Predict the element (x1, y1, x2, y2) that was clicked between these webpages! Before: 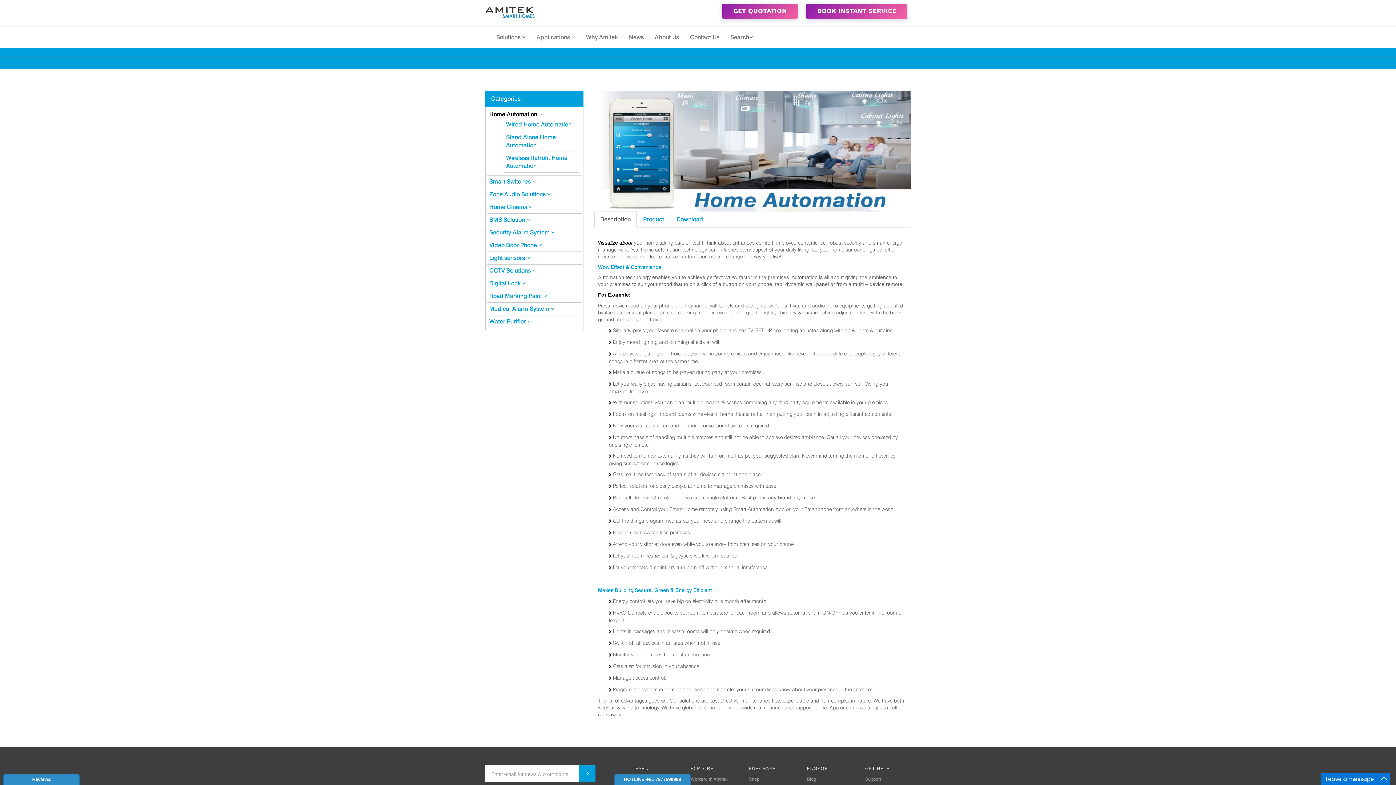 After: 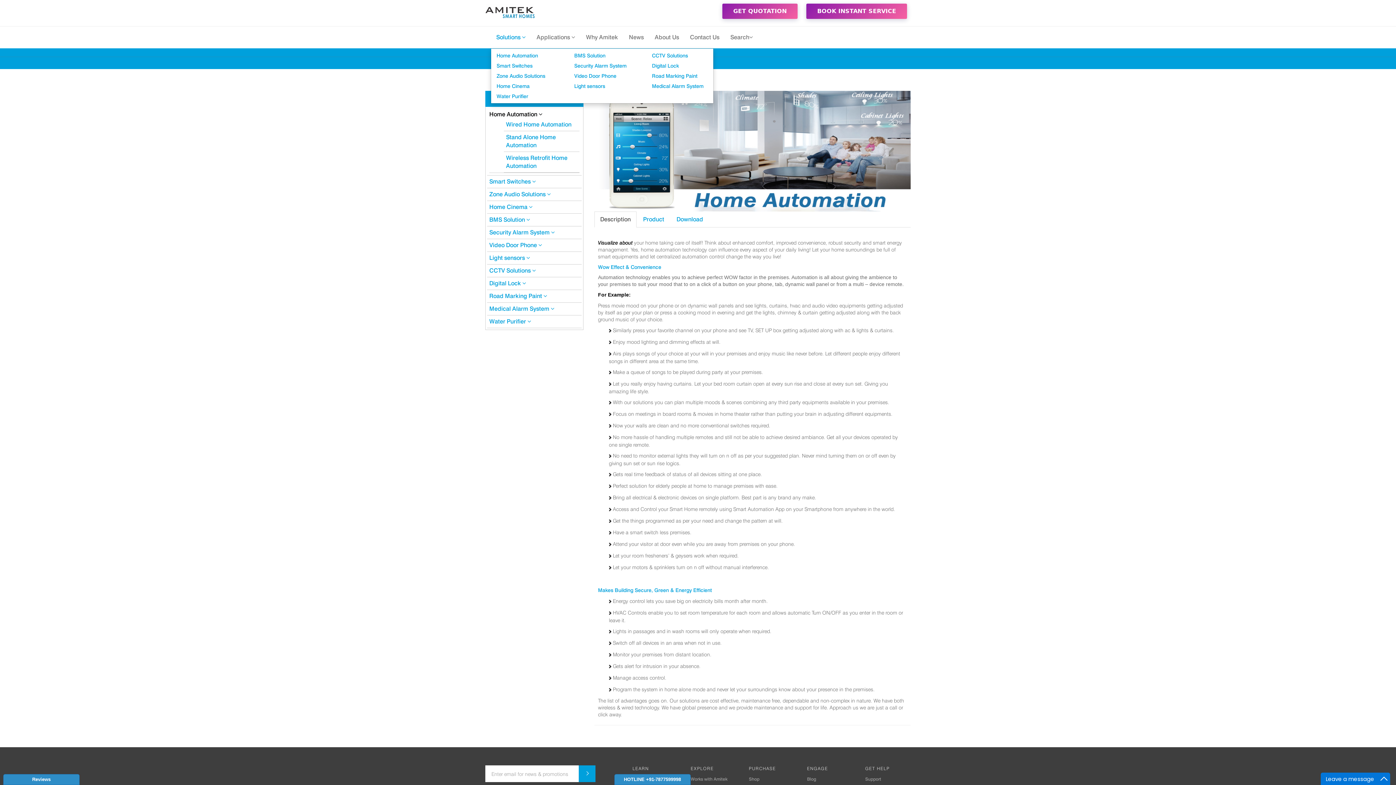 Action: bbox: (490, 26, 531, 48) label: Solutions 